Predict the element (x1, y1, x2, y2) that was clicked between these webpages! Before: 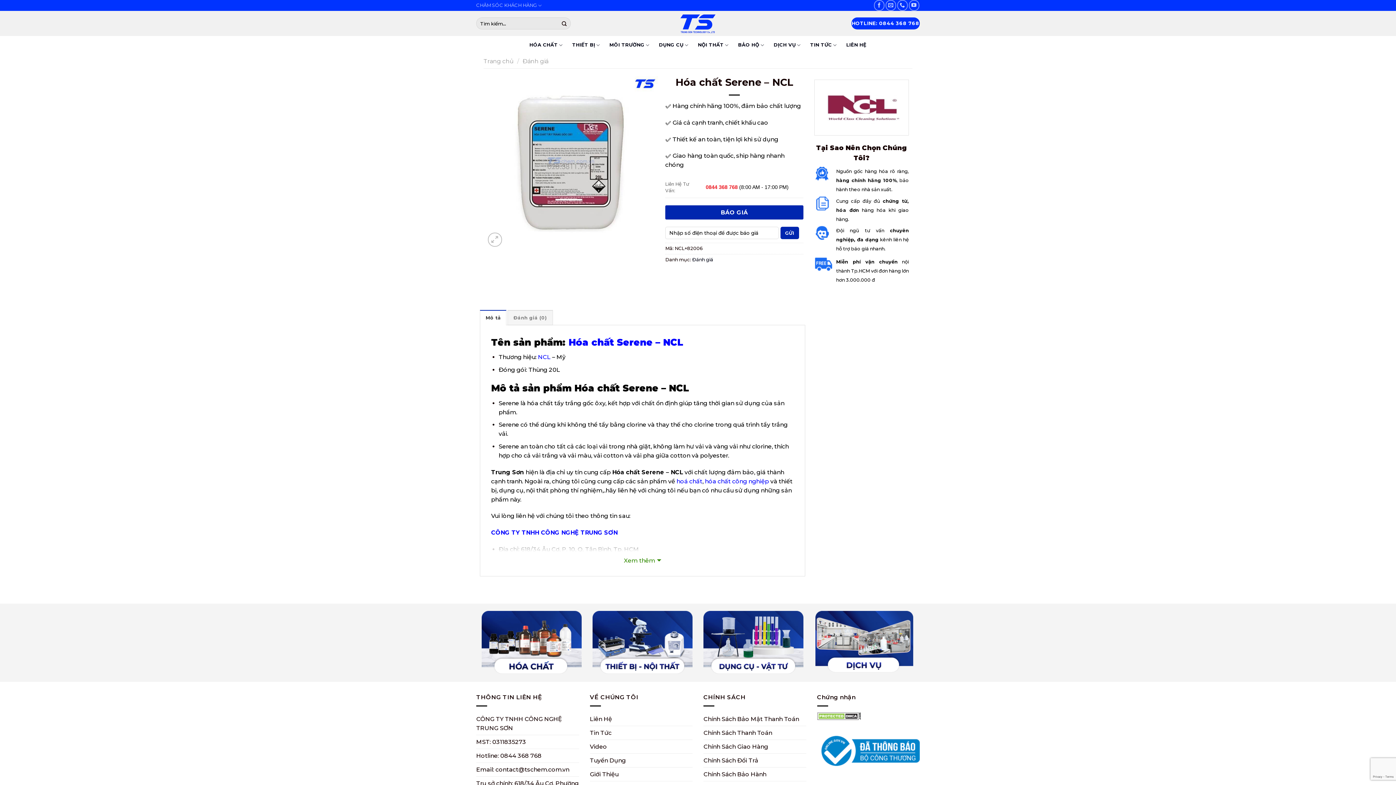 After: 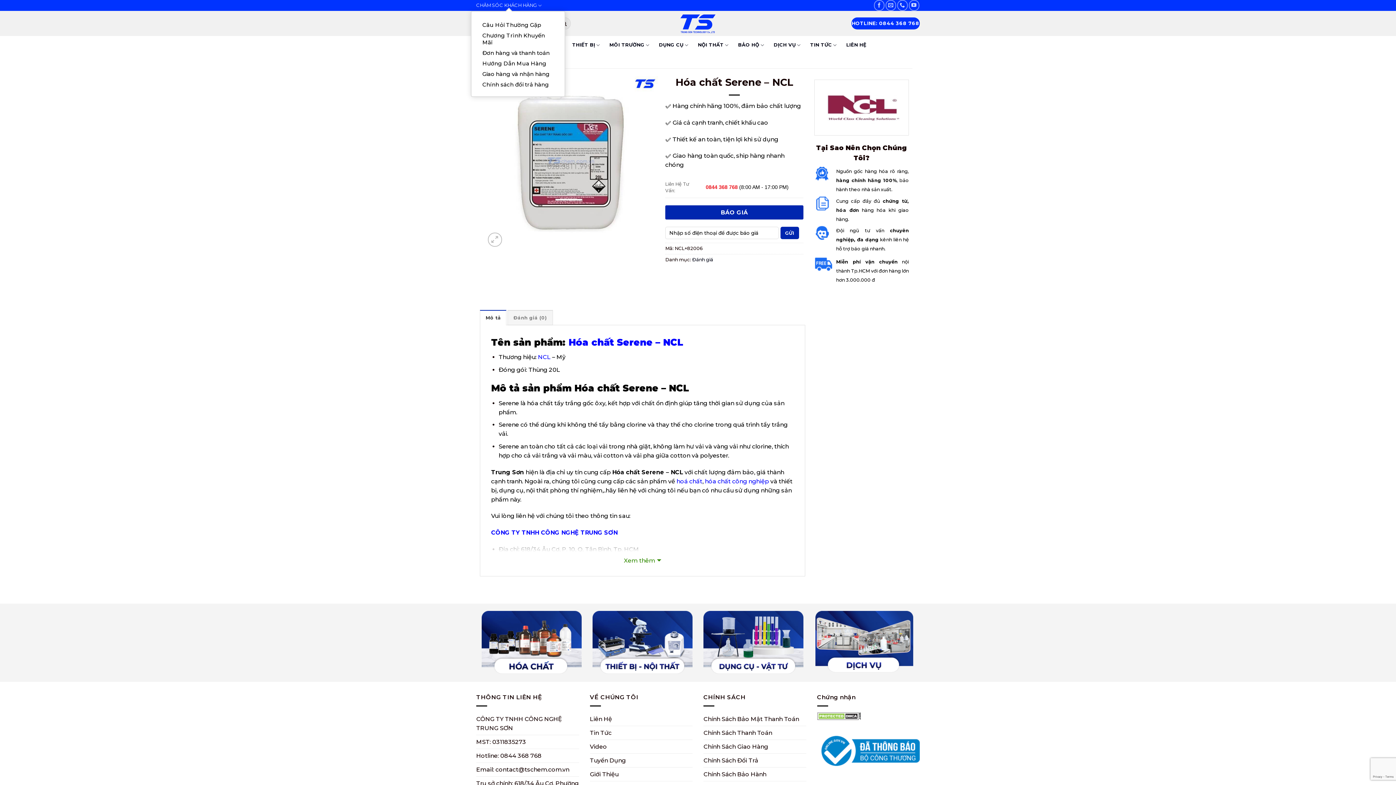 Action: label: CHĂM SÓC KHÁCH HÀNG bbox: (476, 0, 541, 10)